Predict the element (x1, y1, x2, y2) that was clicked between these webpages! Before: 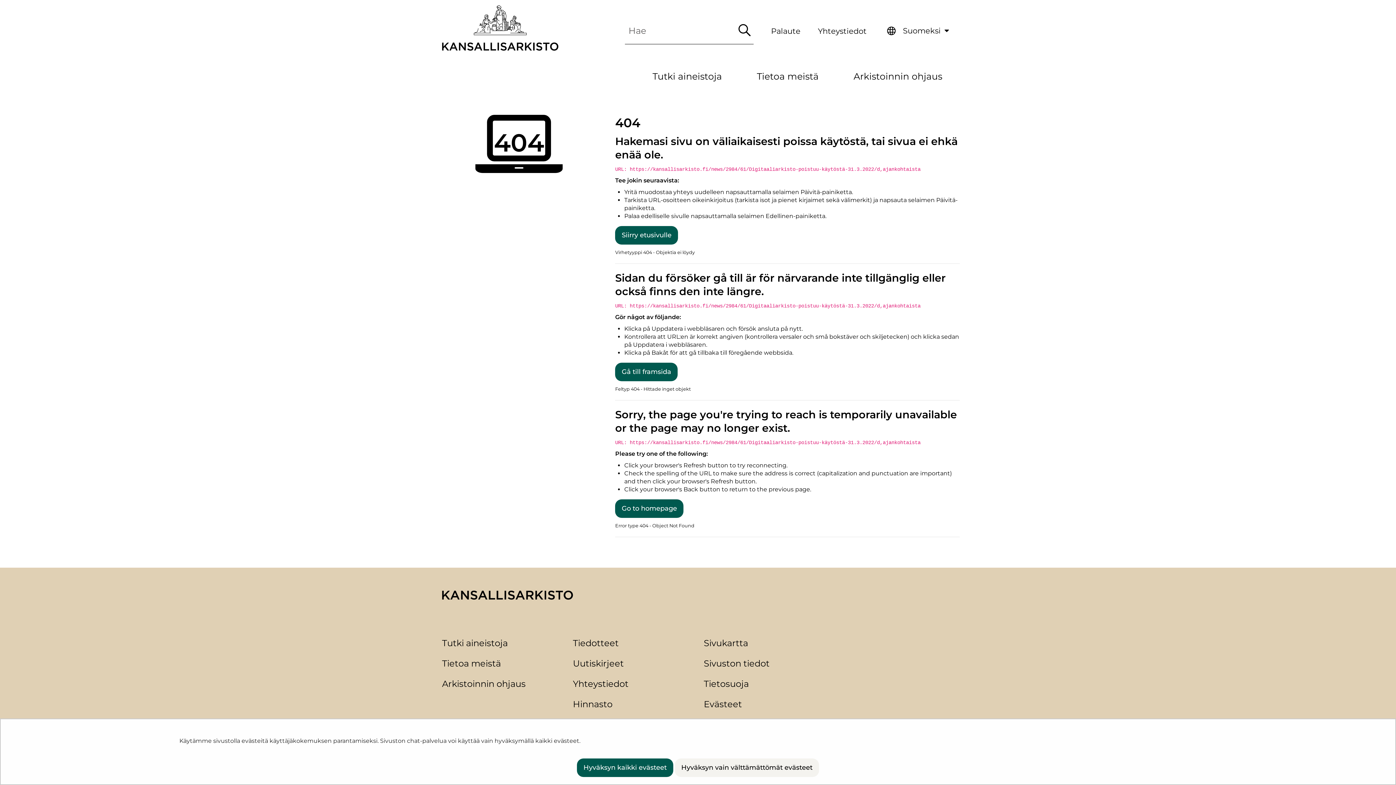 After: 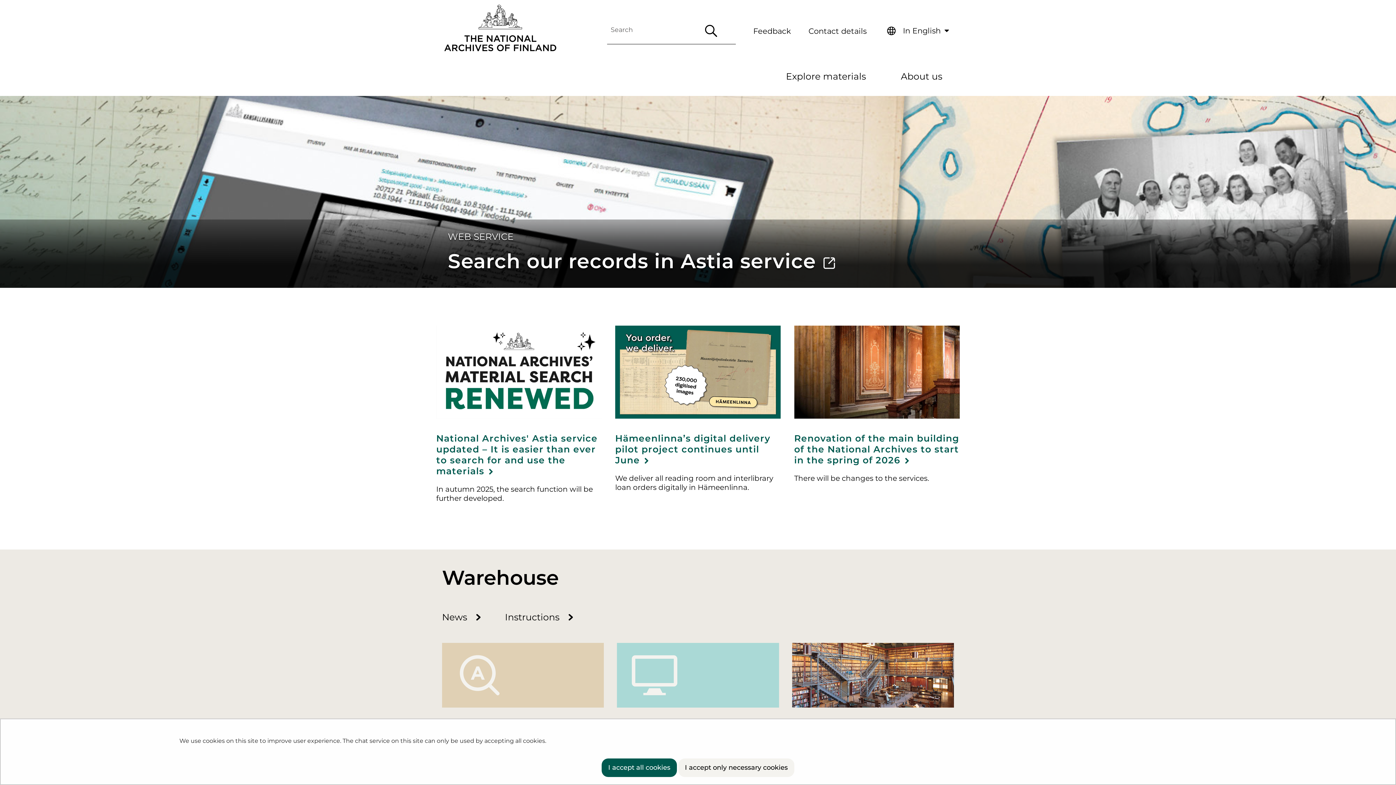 Action: bbox: (615, 499, 683, 518) label: Go to homepage